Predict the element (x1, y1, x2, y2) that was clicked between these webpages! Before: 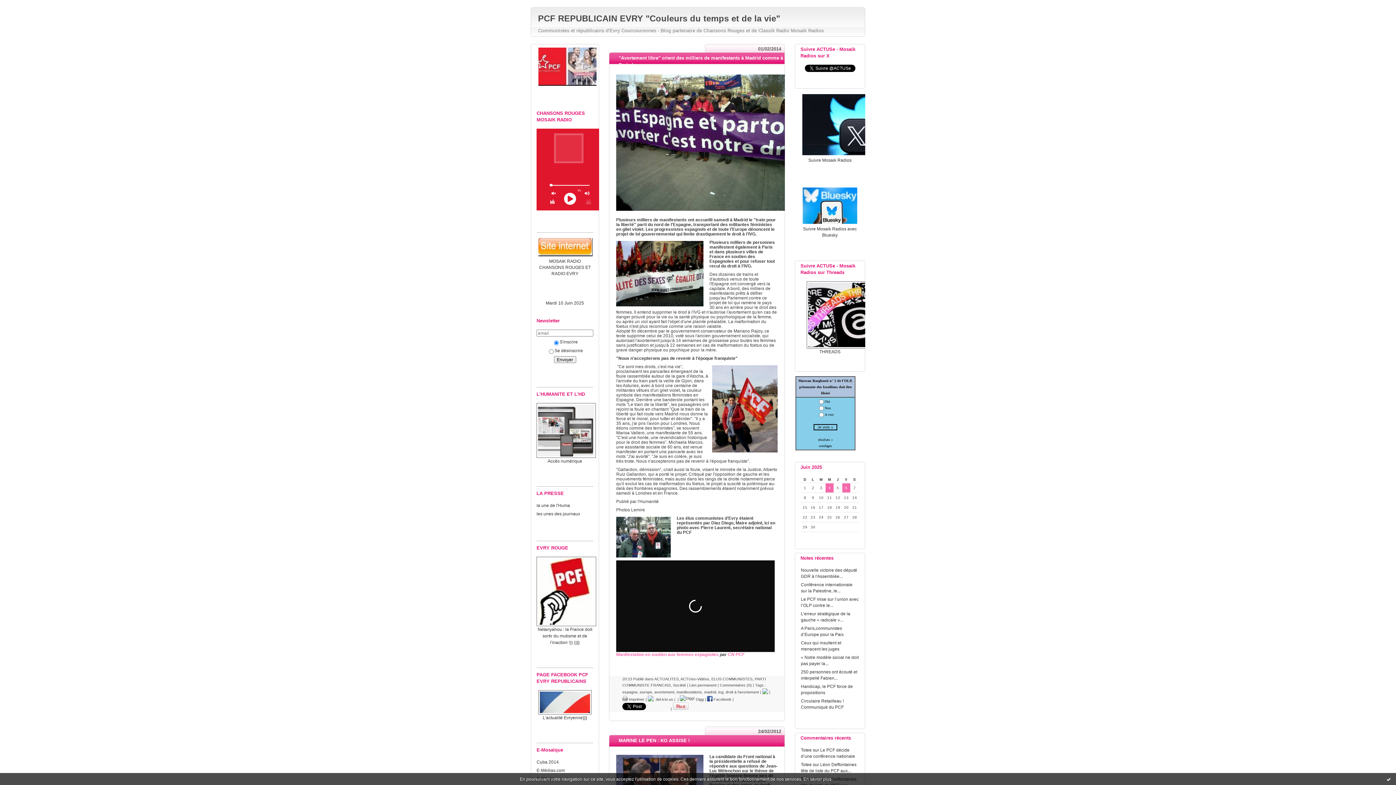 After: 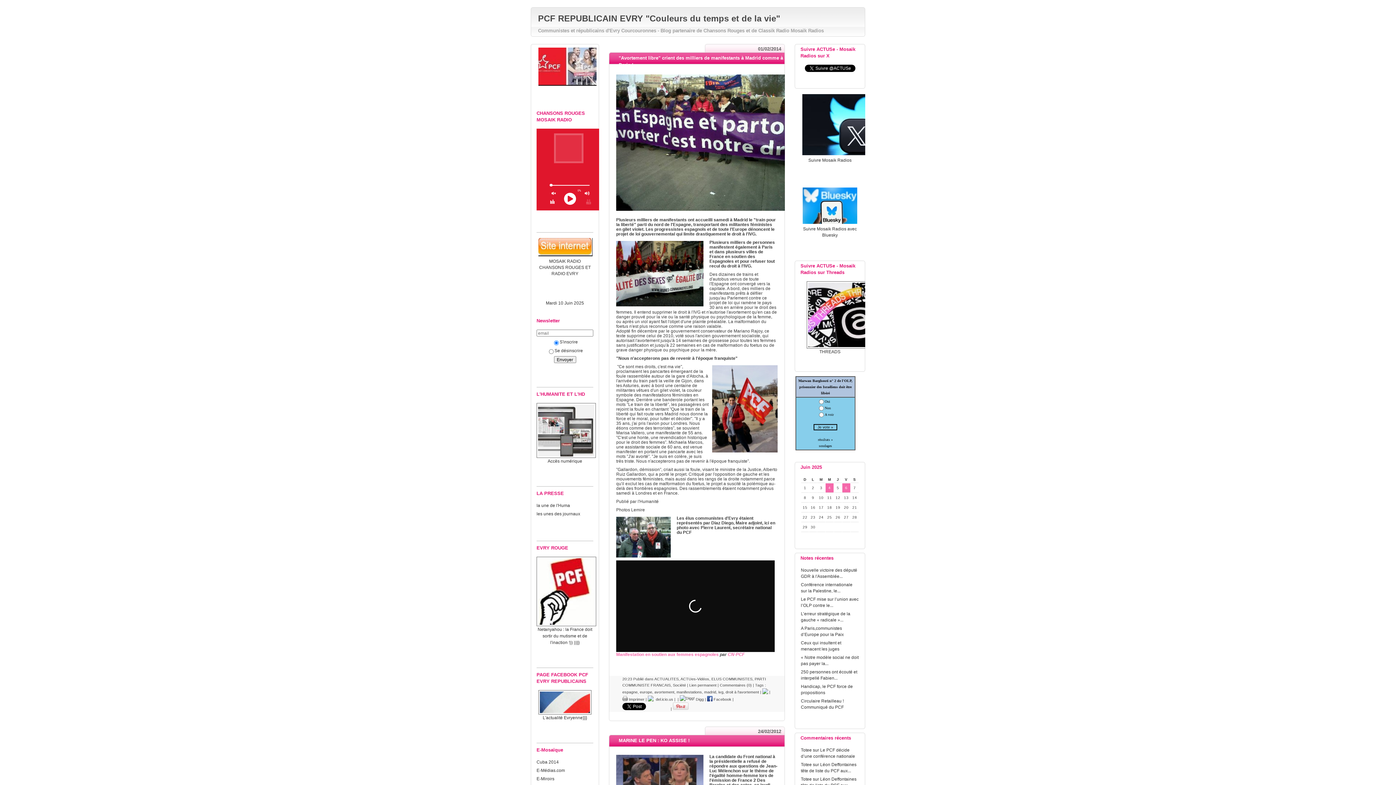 Action: bbox: (1386, 776, 1392, 782) label: Ok